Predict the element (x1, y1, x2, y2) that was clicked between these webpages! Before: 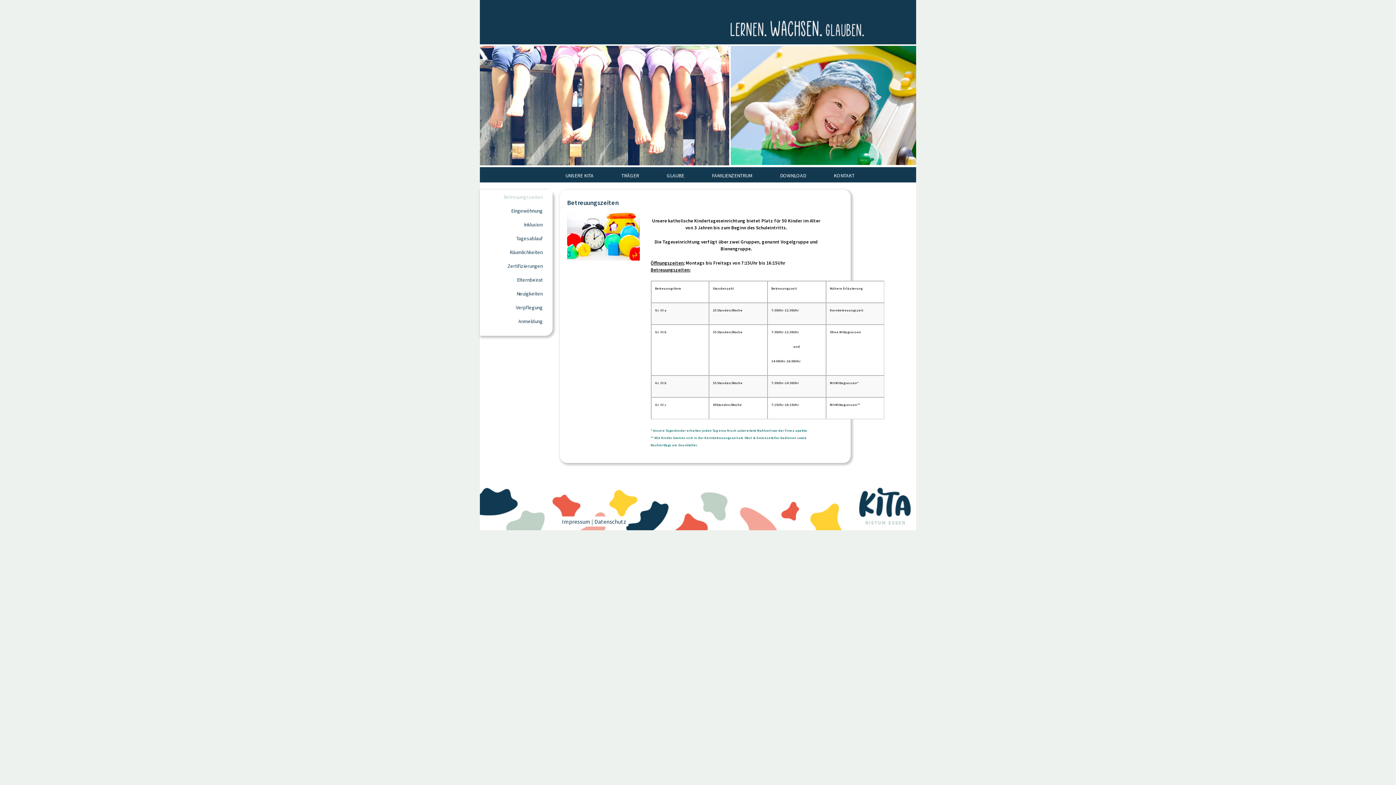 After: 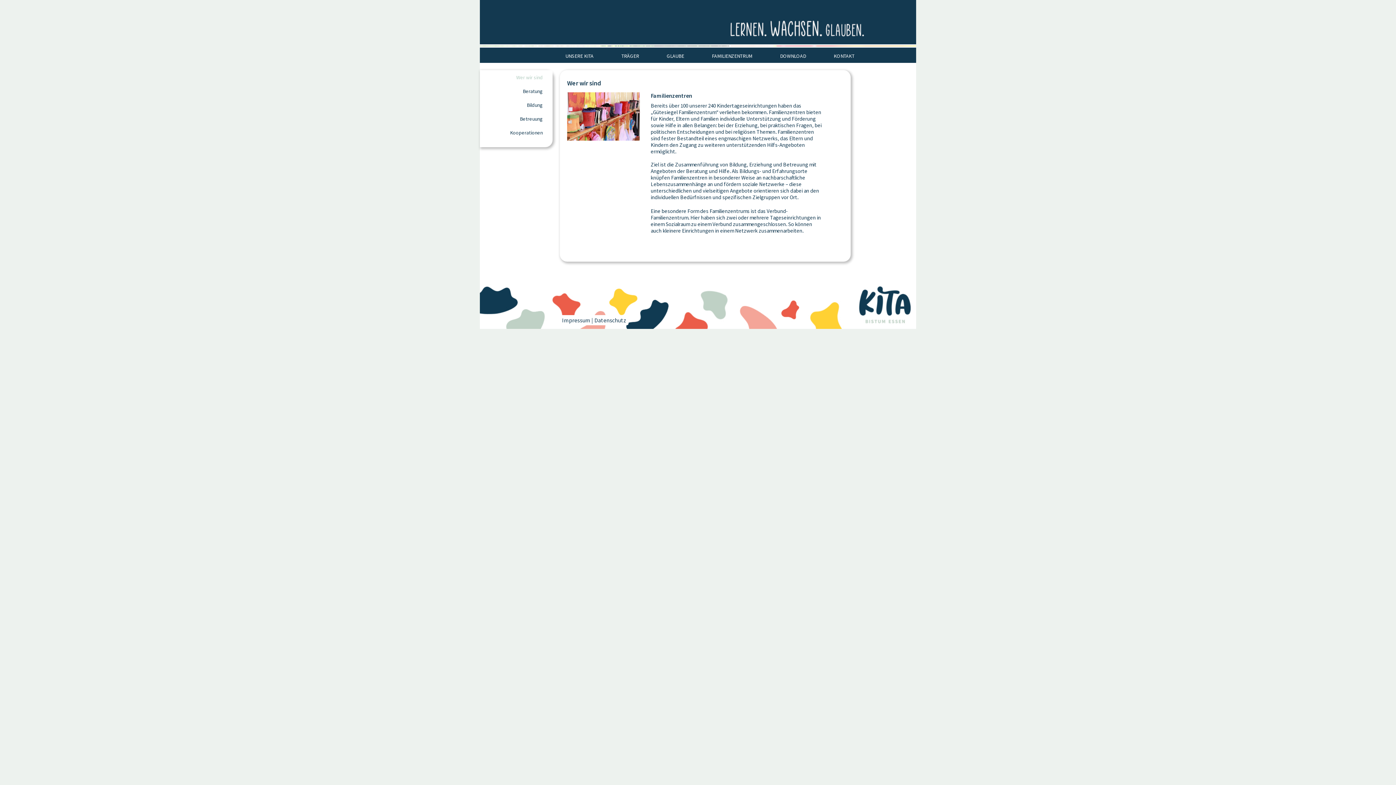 Action: bbox: (710, 170, 754, 180) label: FAMILIENZENTRUM